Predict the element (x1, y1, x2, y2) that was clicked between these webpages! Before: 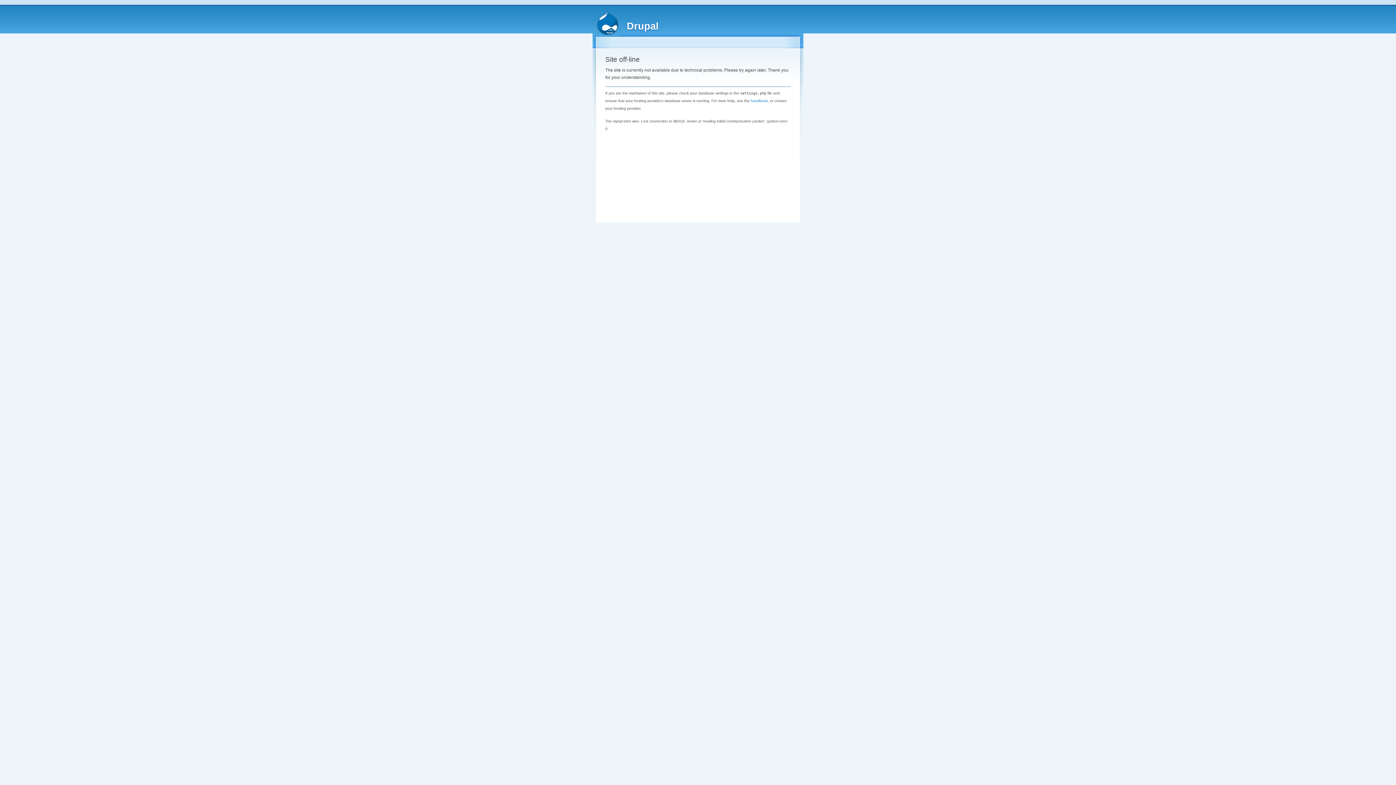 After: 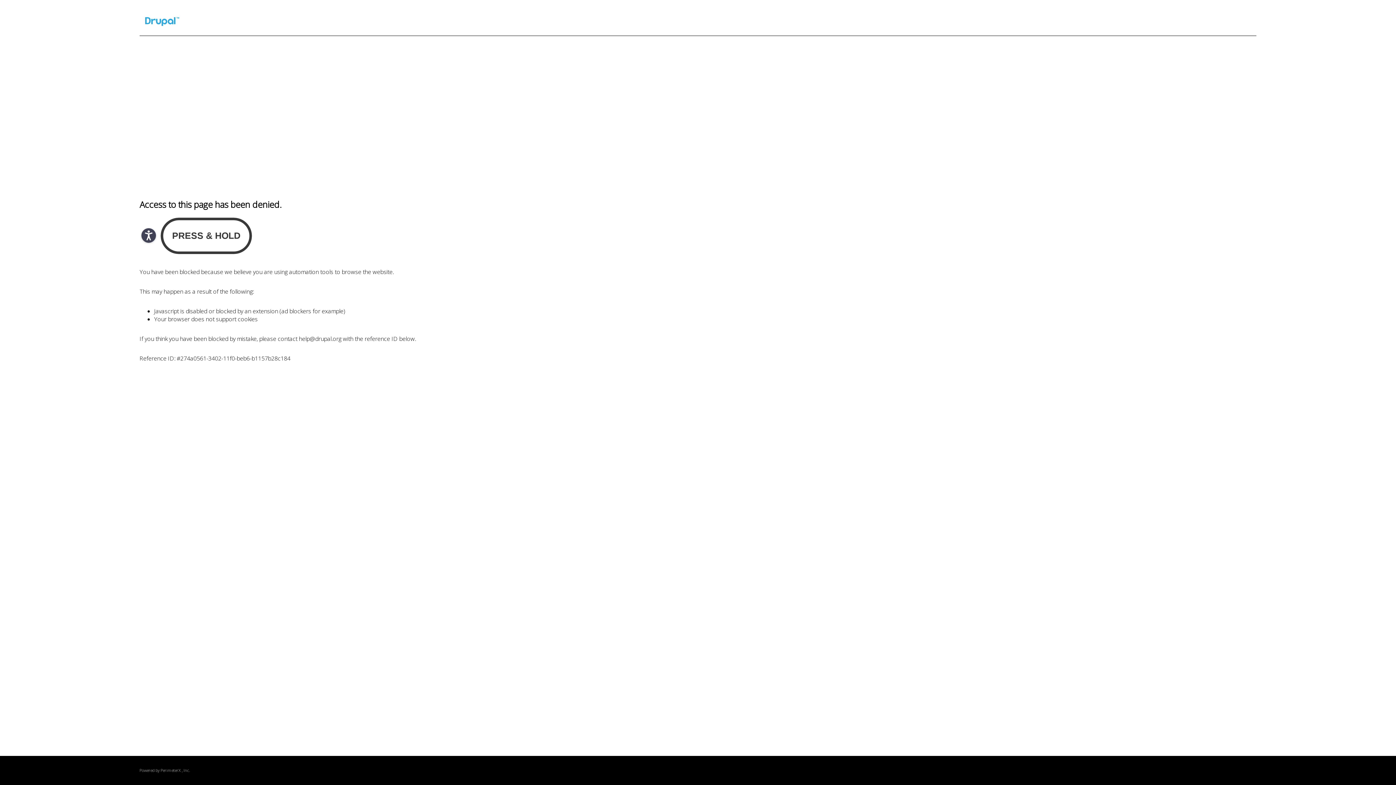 Action: bbox: (750, 98, 768, 102) label: handbook